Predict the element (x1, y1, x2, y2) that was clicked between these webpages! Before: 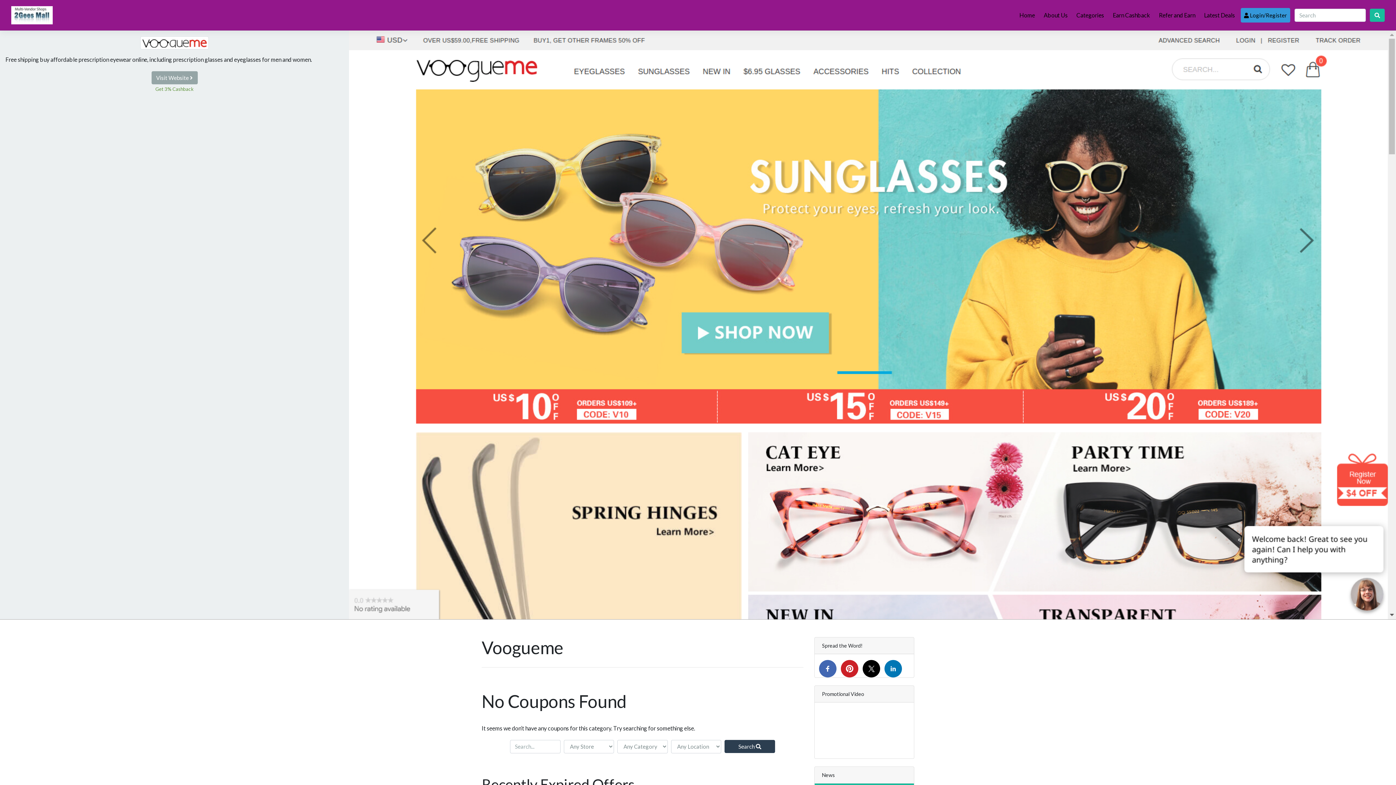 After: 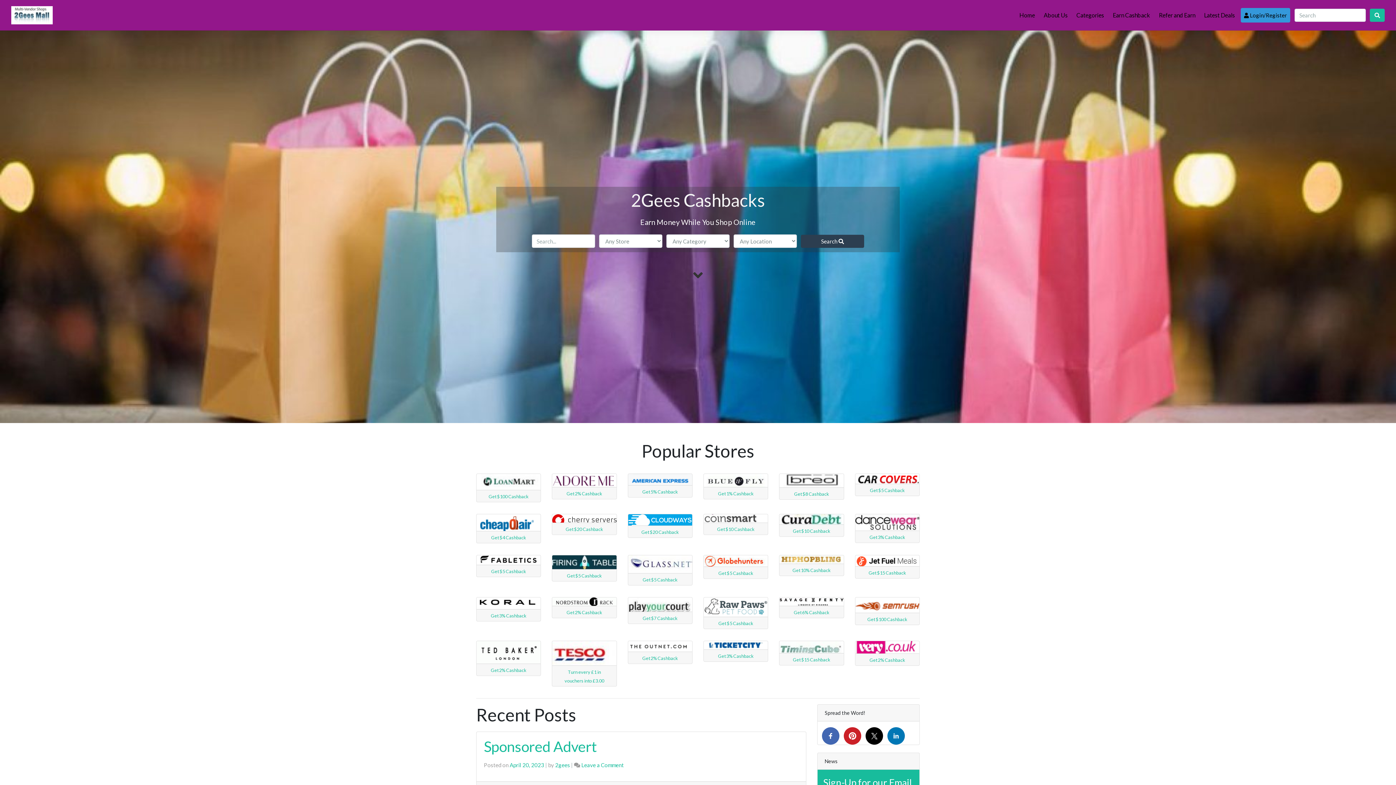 Action: bbox: (11, 10, 52, 18)